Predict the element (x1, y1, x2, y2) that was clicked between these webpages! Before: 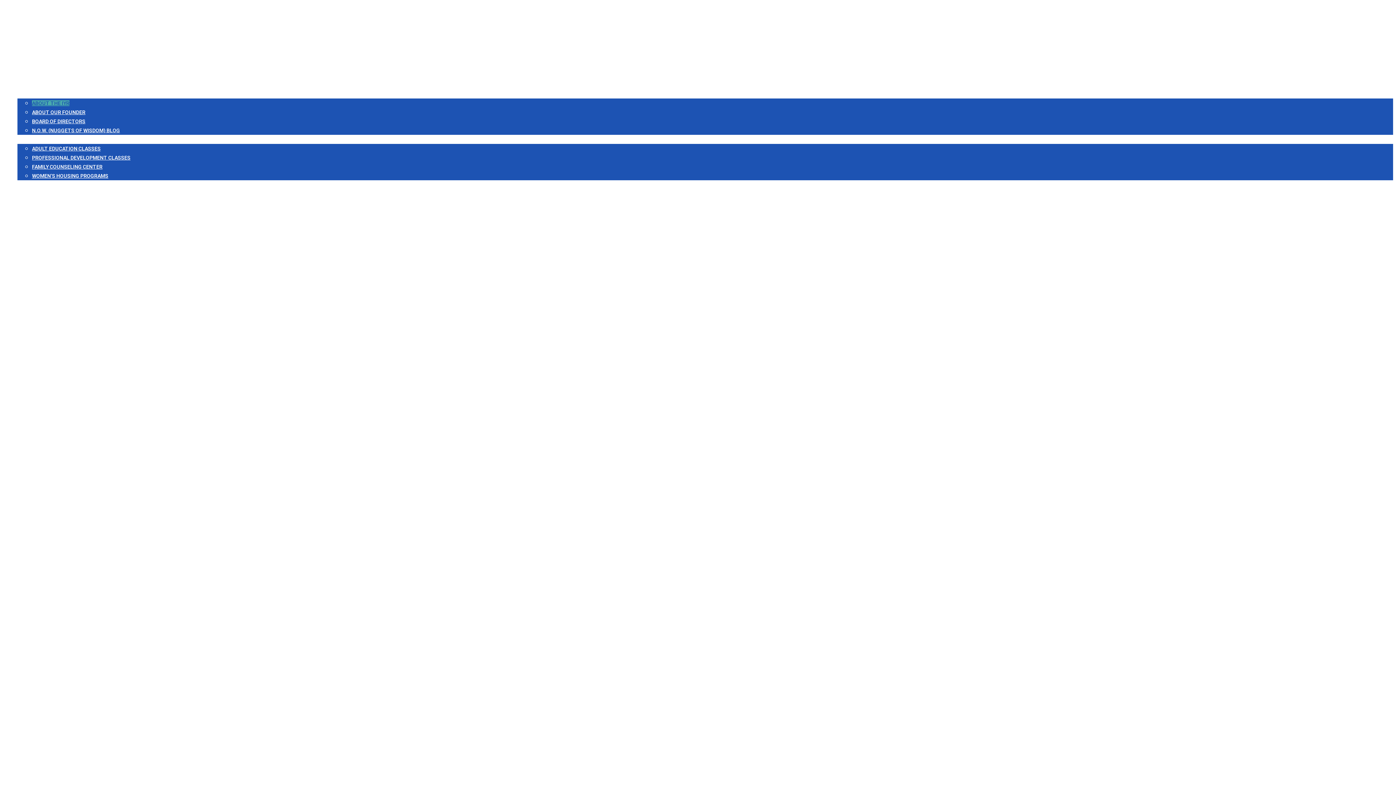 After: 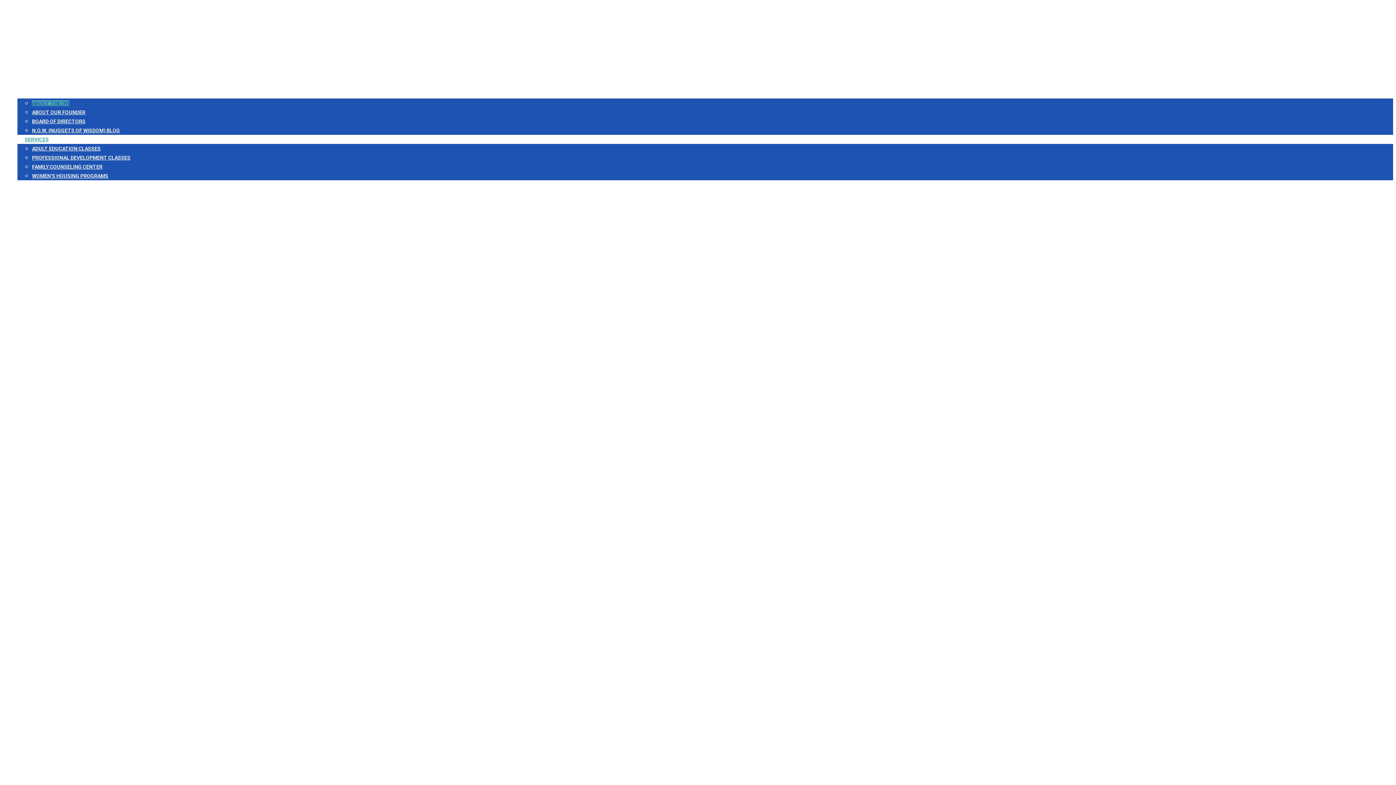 Action: bbox: (17, 136, 56, 142) label: SERVICES